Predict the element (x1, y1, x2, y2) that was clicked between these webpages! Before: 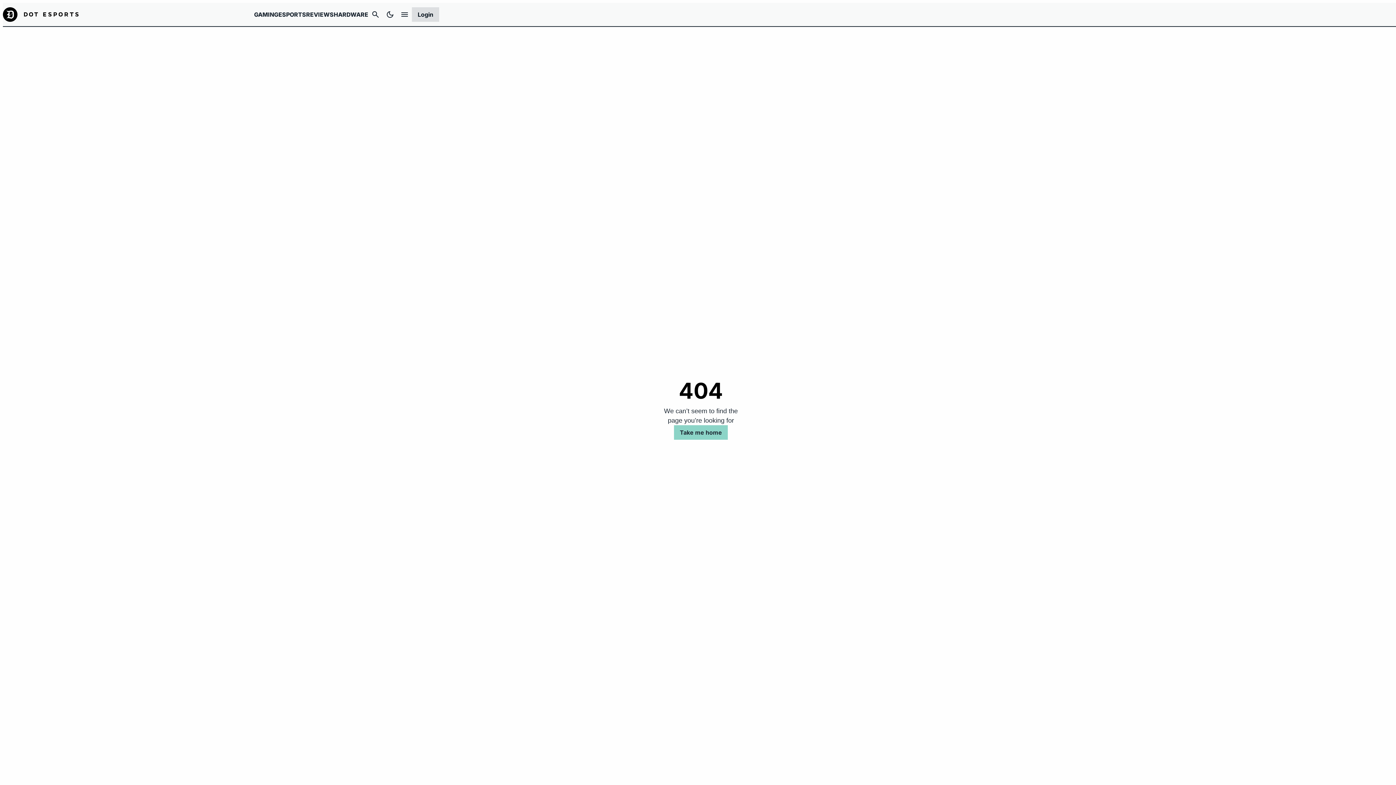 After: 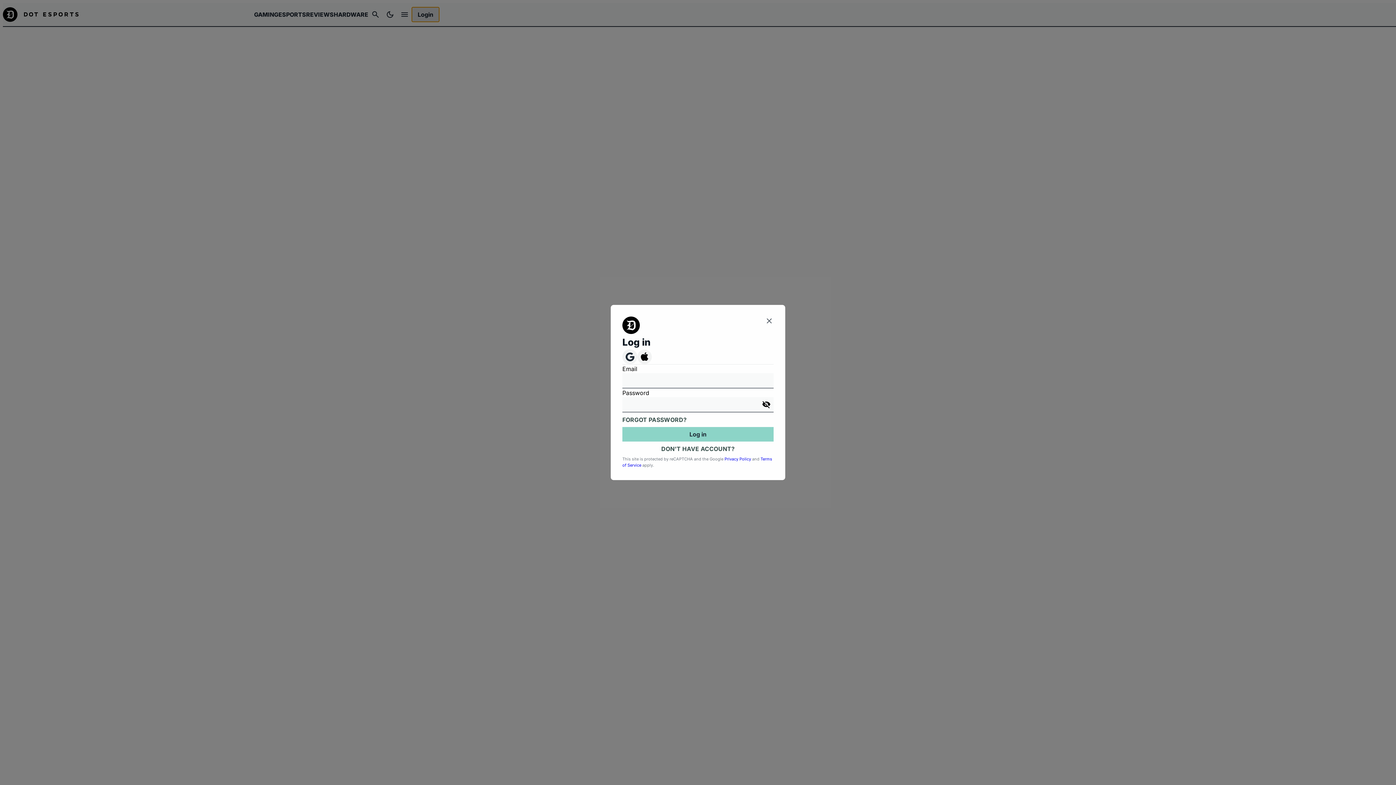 Action: label: Login bbox: (412, 7, 439, 21)